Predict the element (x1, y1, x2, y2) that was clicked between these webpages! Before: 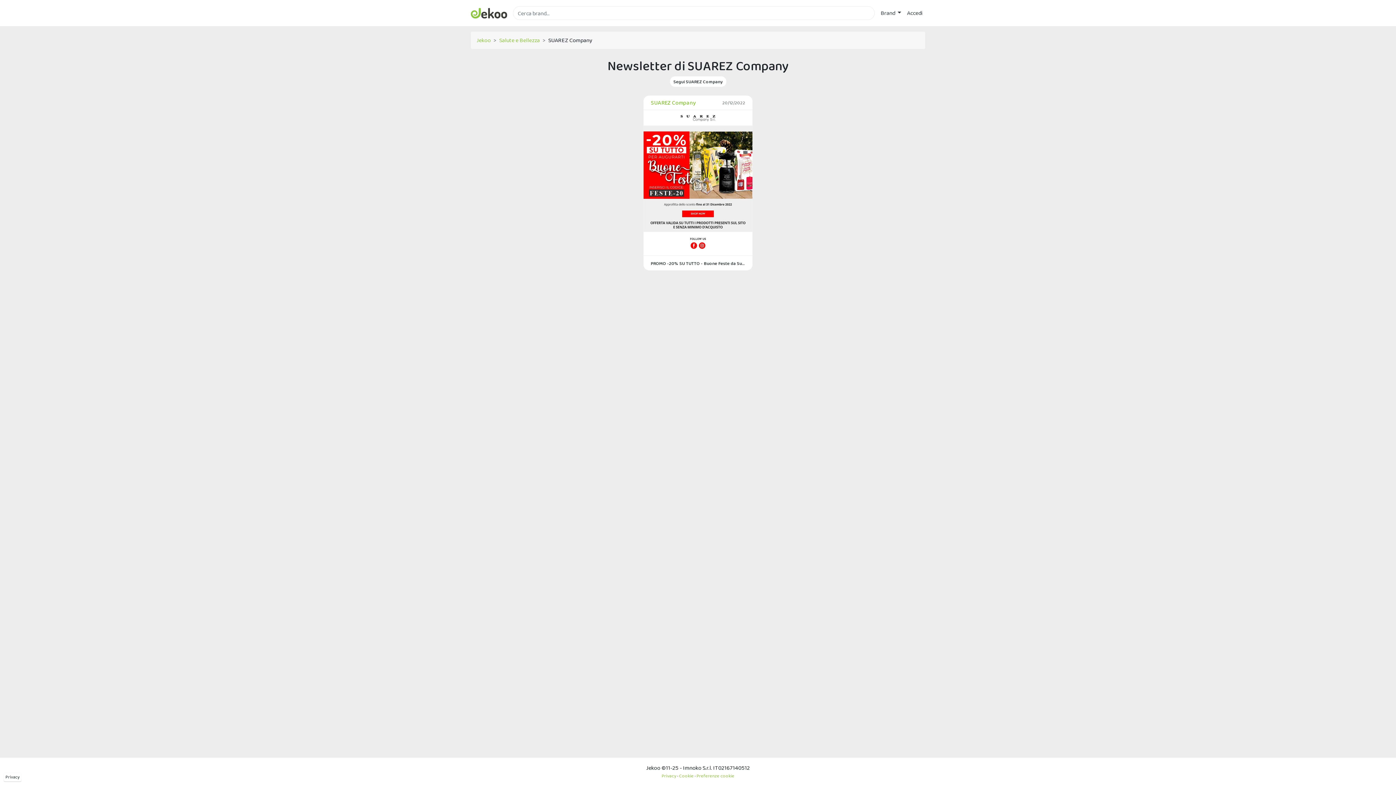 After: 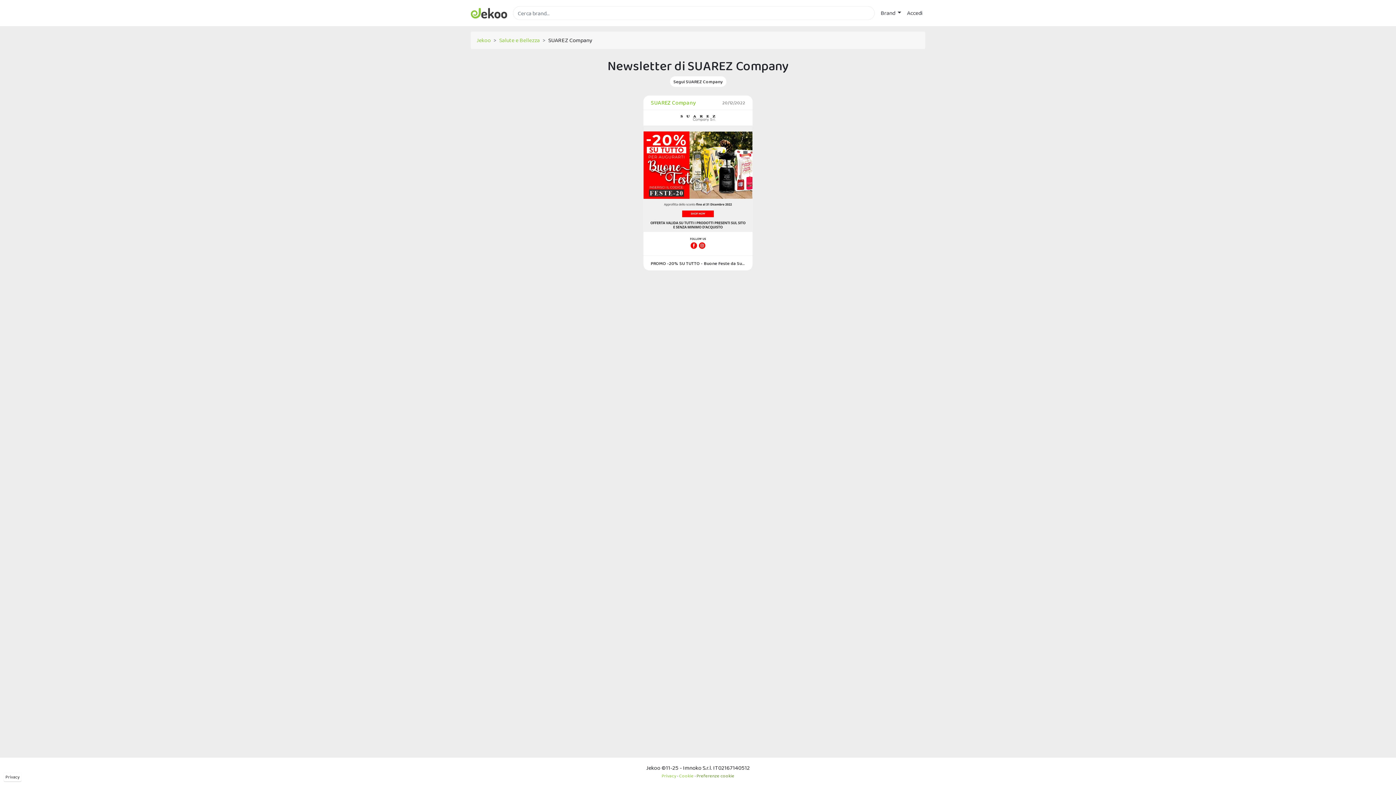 Action: label: Preferenze cookie bbox: (696, 772, 734, 779)